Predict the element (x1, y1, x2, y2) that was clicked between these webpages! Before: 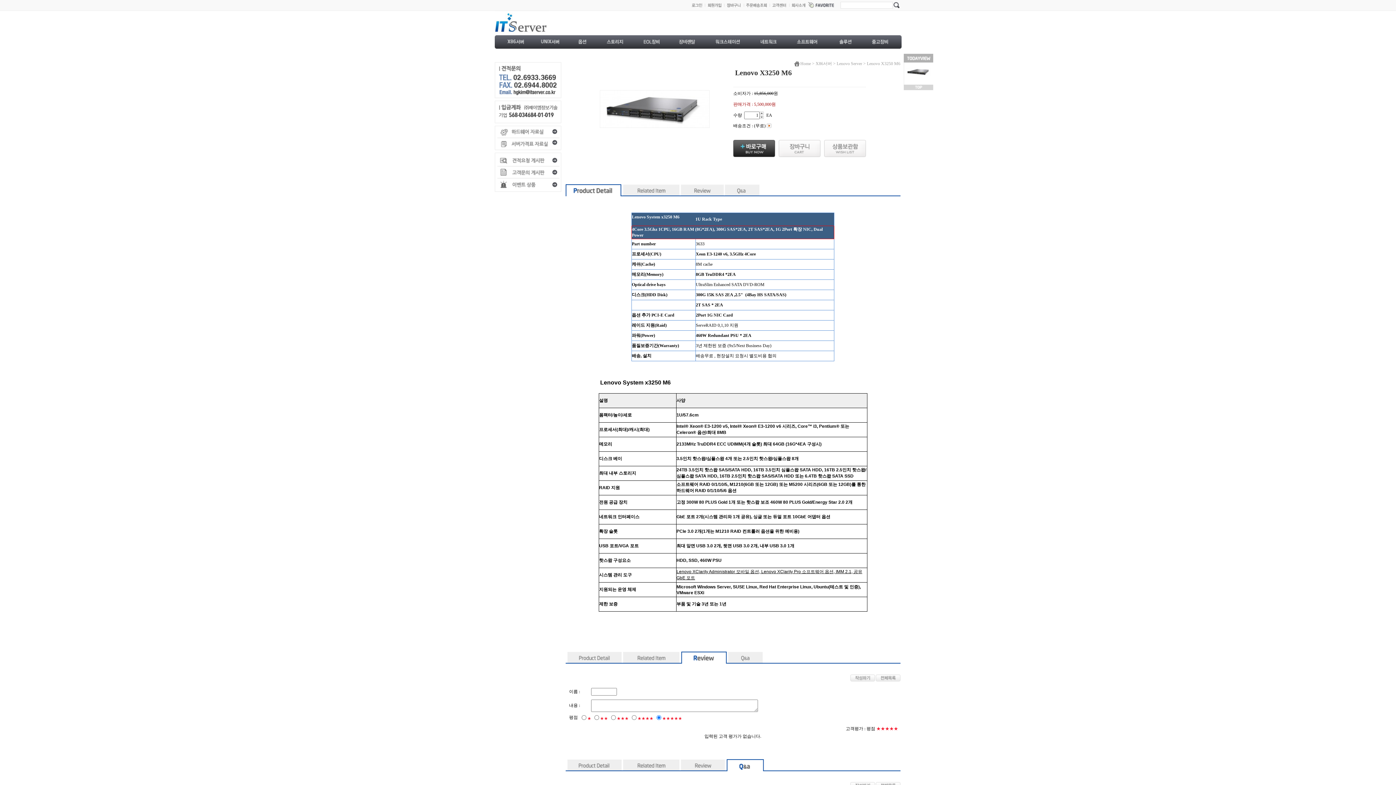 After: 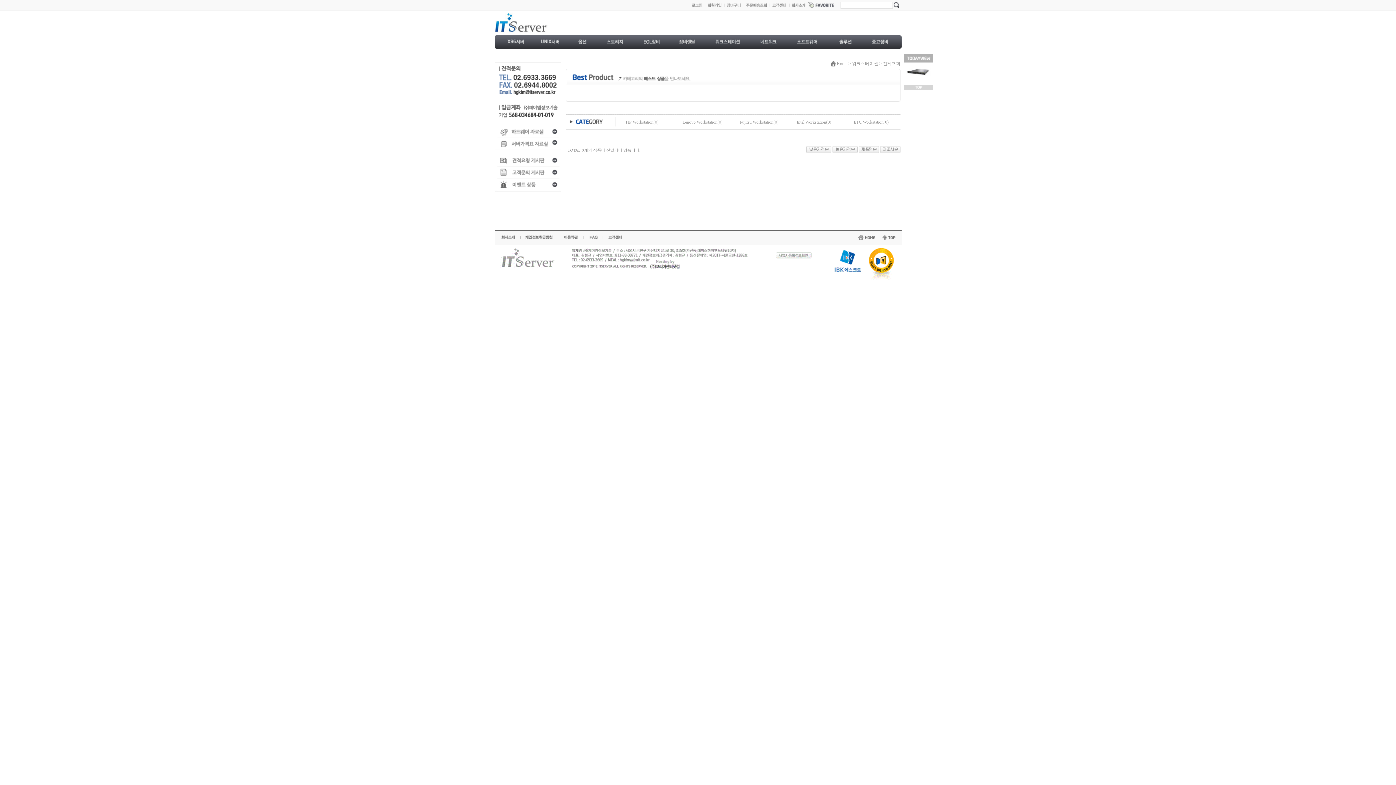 Action: bbox: (709, 44, 750, 49)